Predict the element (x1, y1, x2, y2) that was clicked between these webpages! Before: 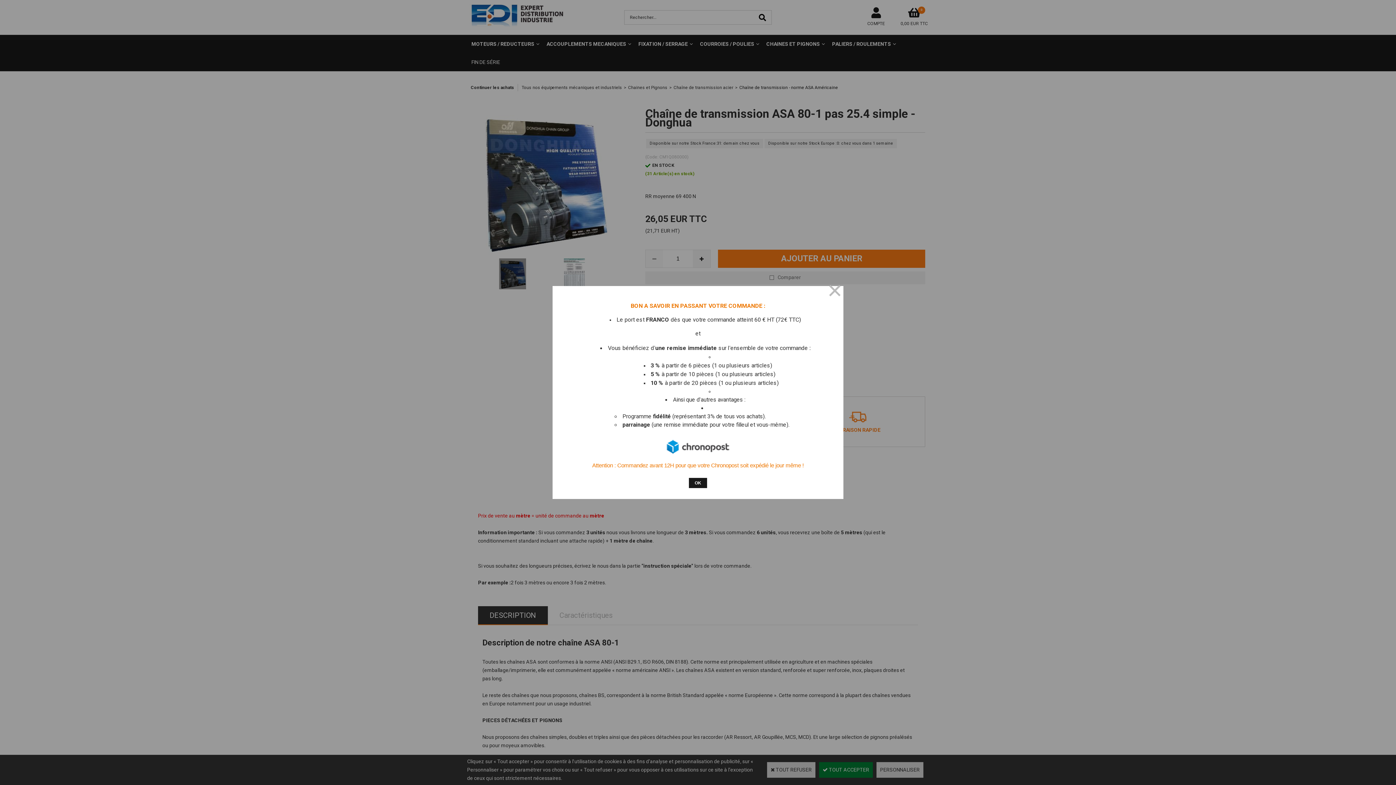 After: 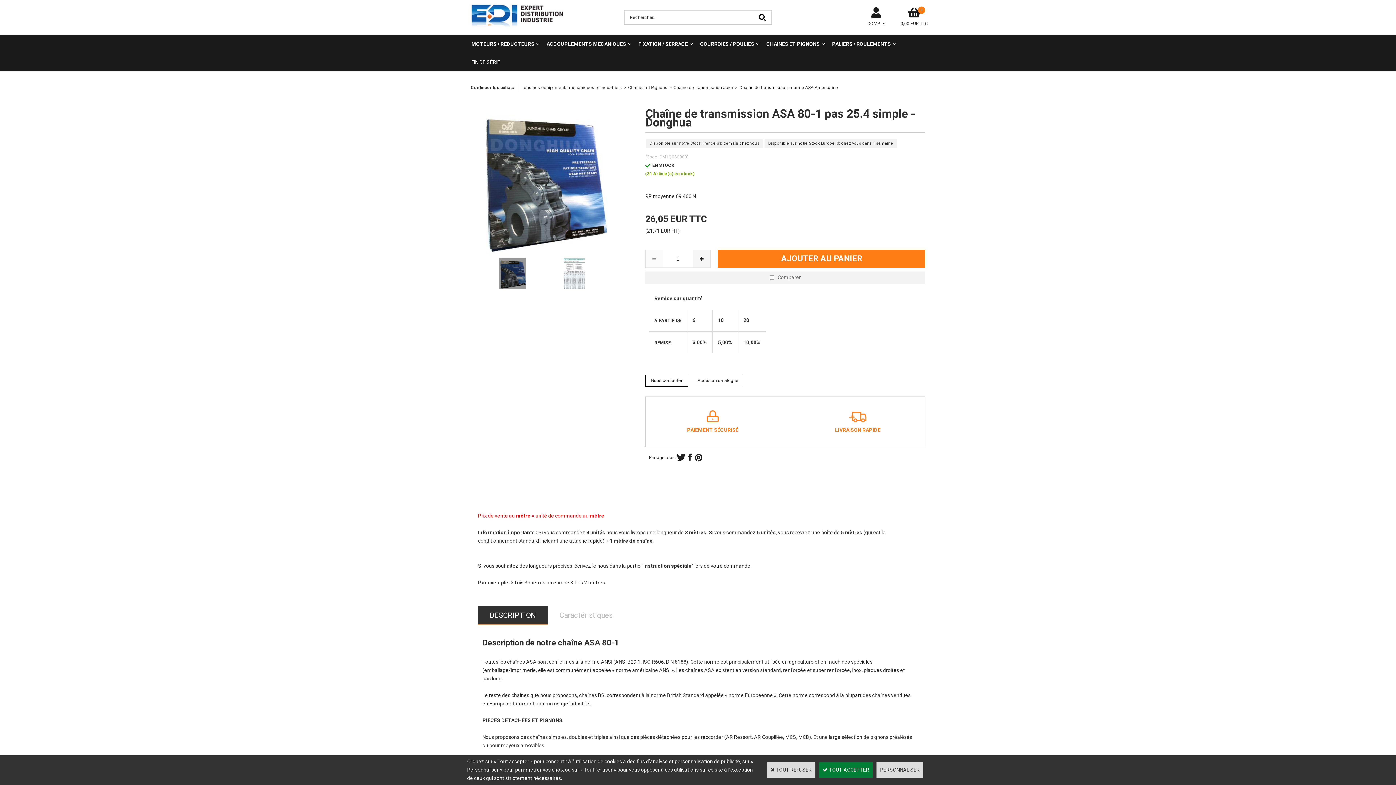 Action: label: OK bbox: (689, 478, 707, 488)